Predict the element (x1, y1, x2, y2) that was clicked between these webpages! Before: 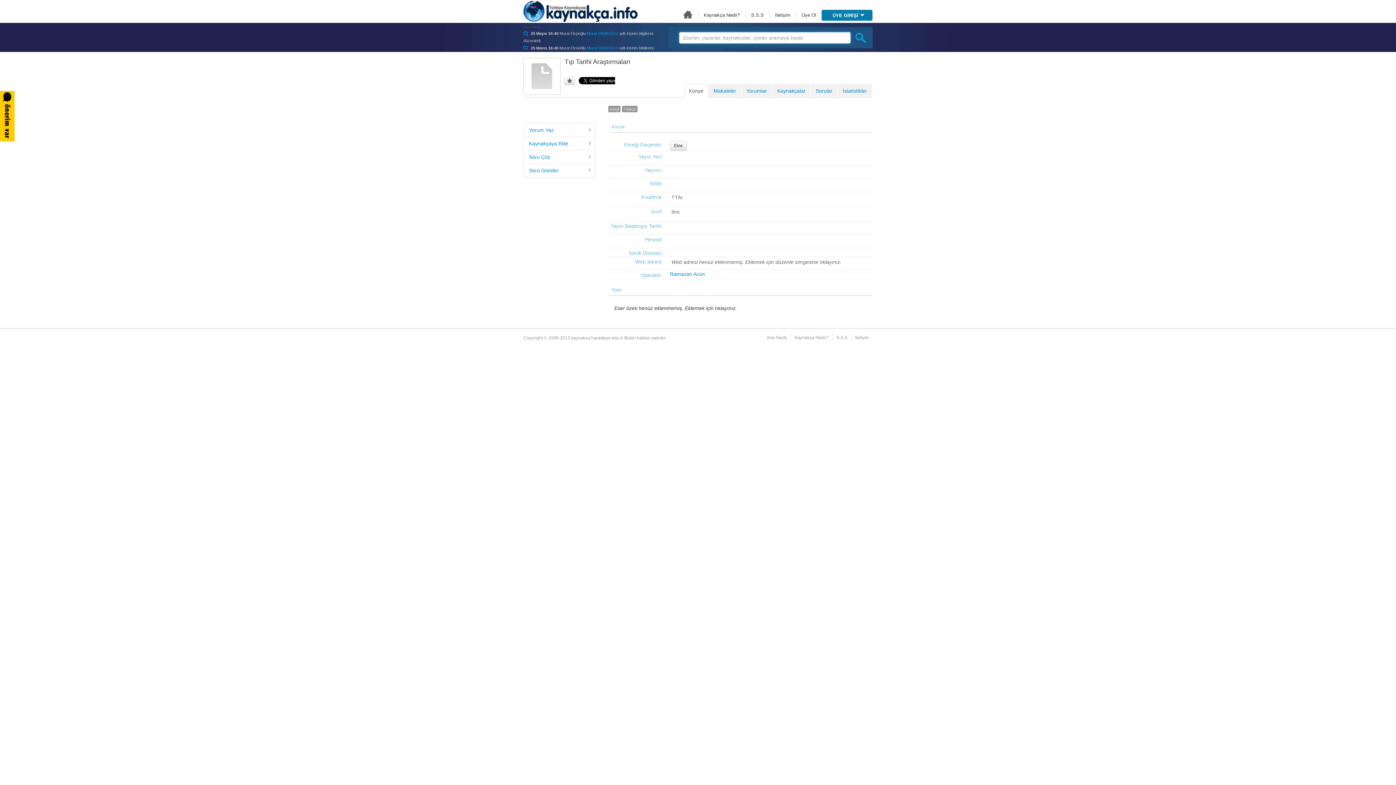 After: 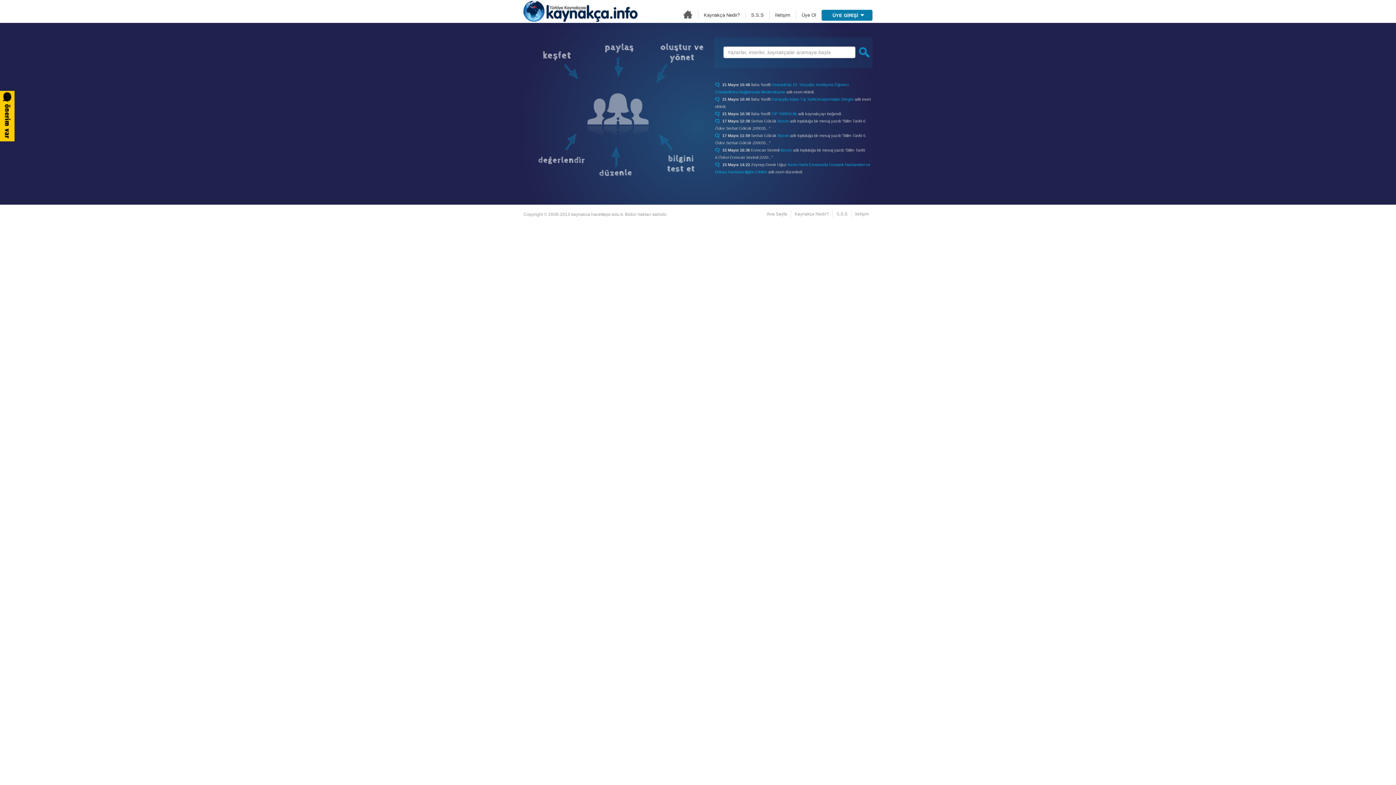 Action: label: Ana Sayfa bbox: (766, 335, 787, 340)